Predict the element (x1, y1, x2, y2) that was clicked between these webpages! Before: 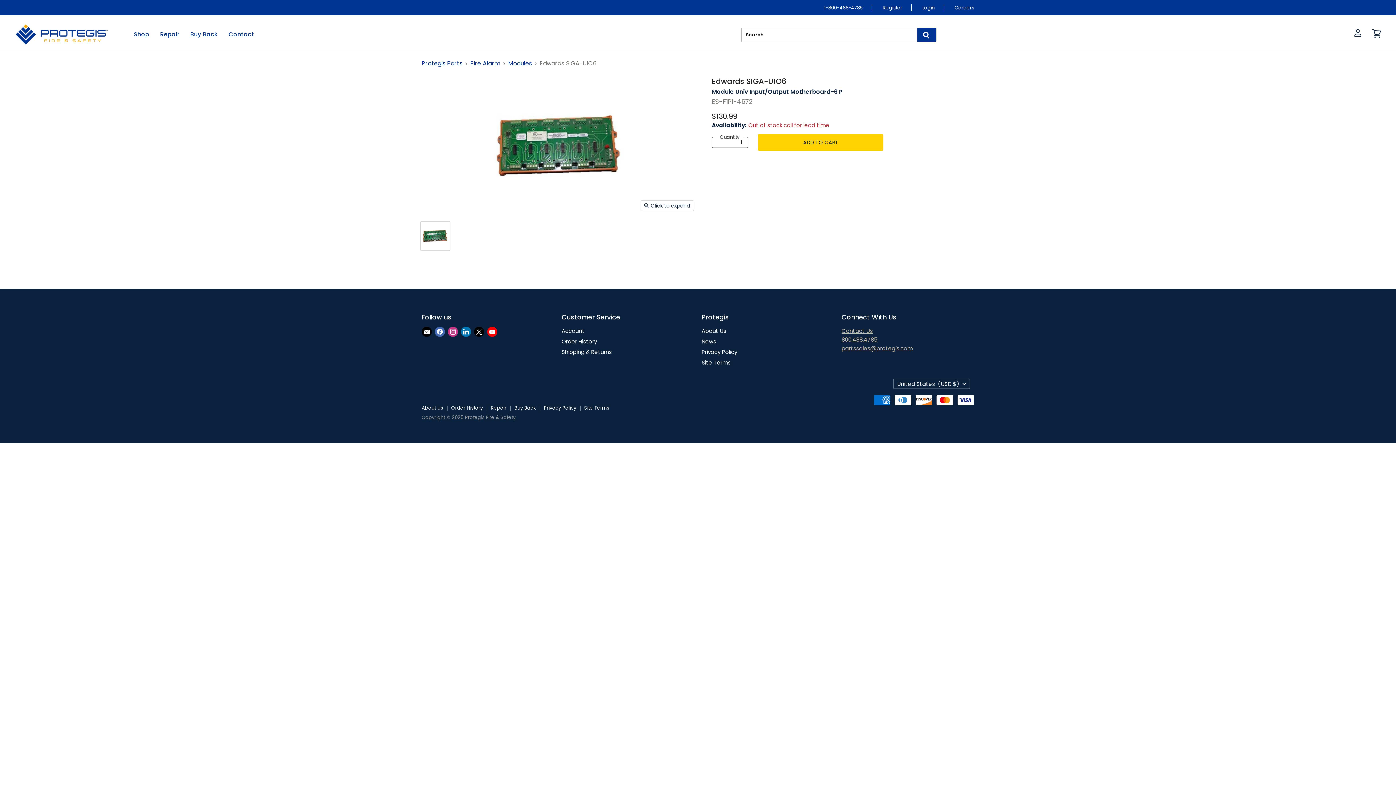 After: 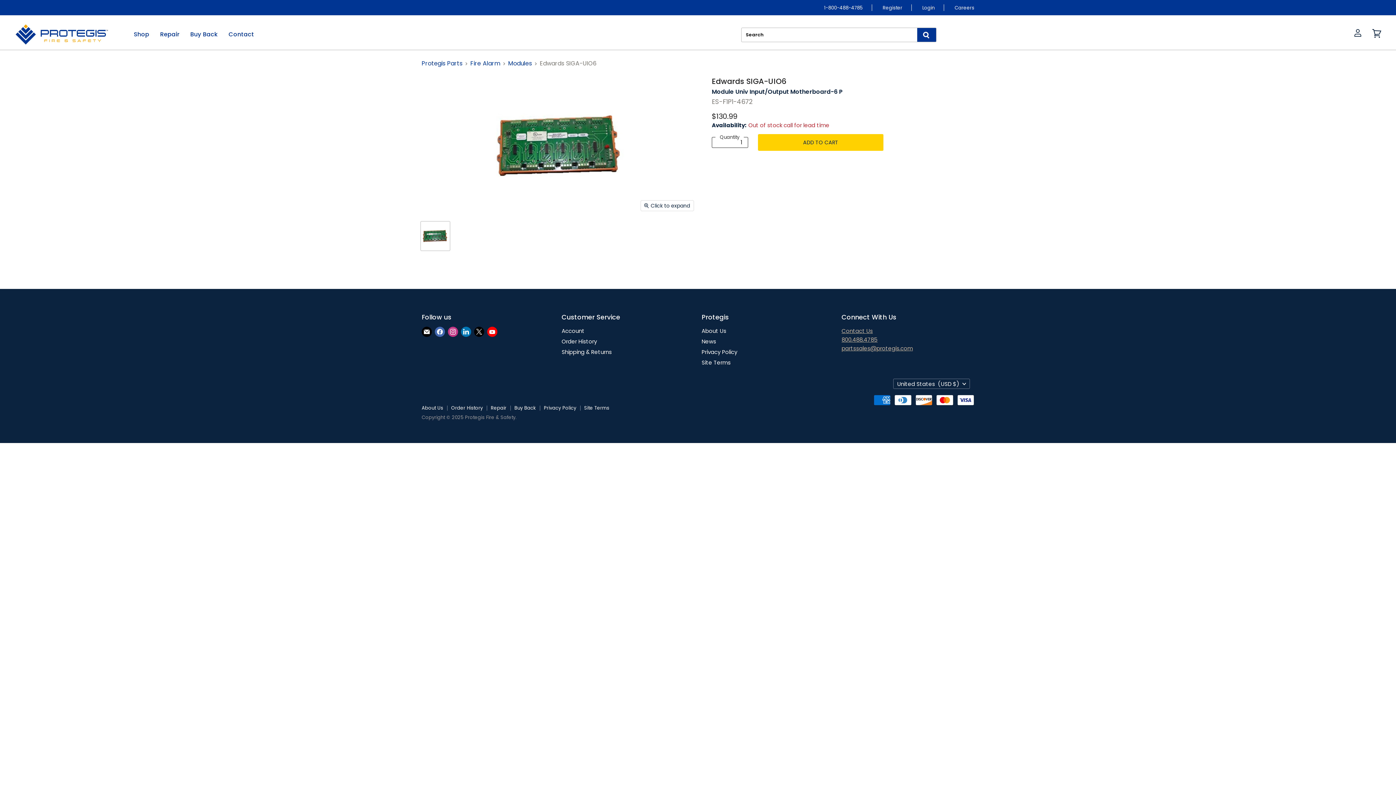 Action: bbox: (459, 325, 472, 338) label: Find us on LinkedIn